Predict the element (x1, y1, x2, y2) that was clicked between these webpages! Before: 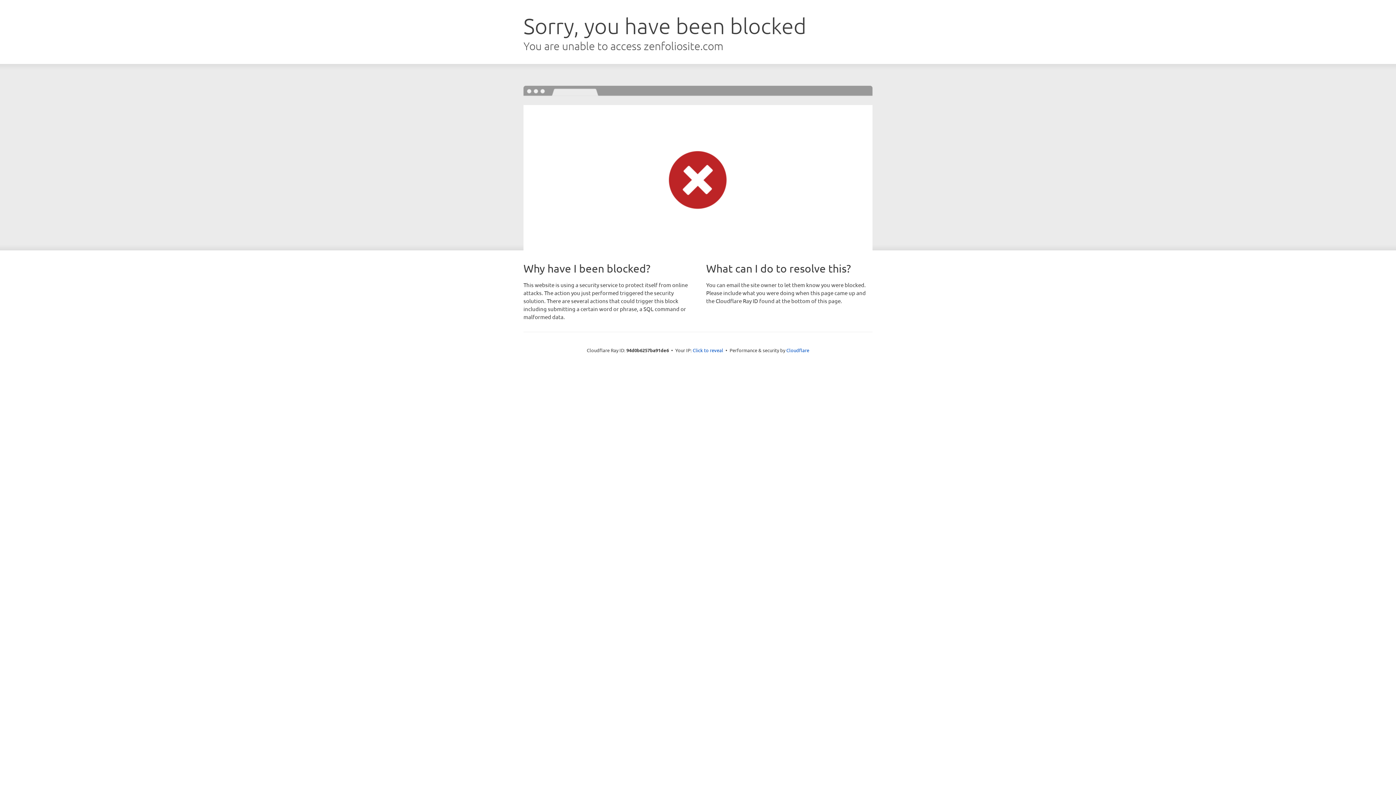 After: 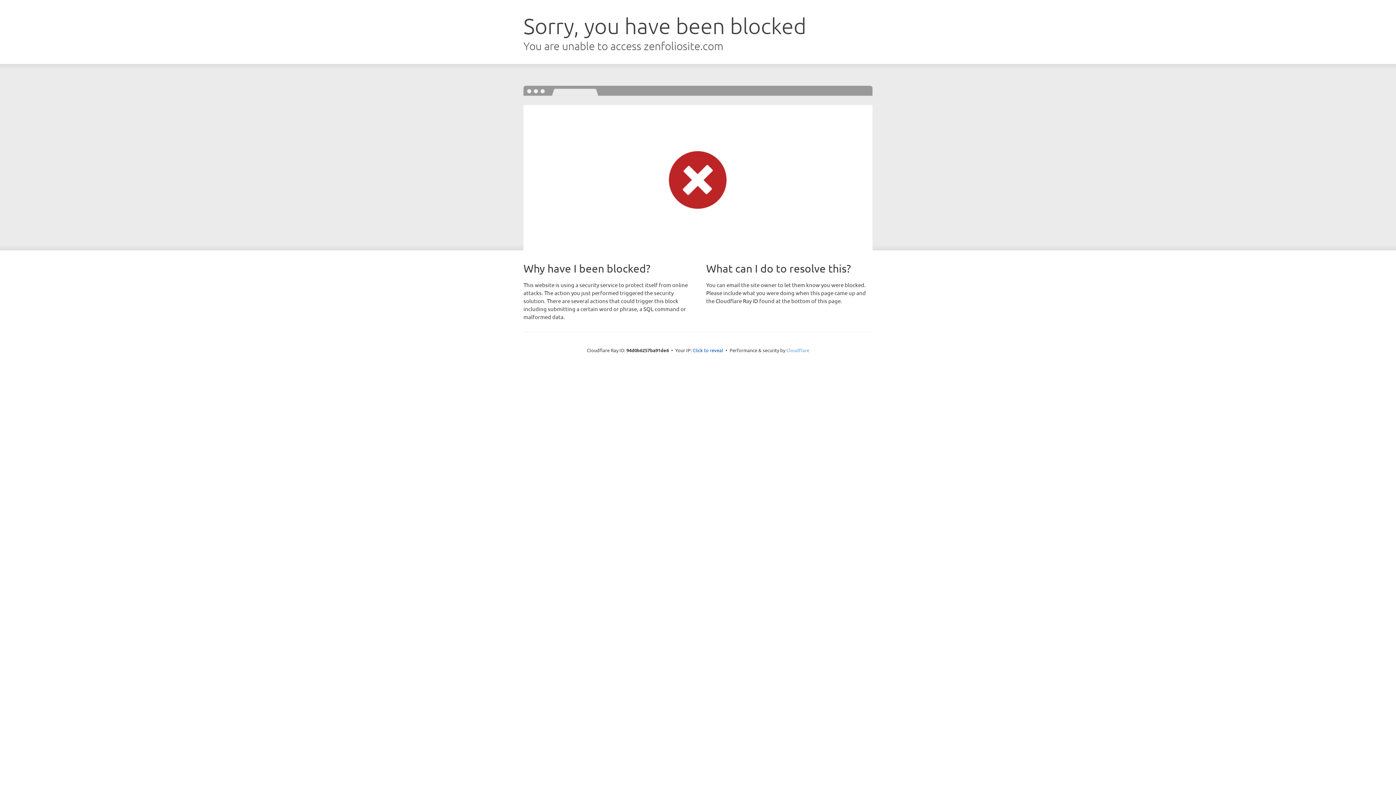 Action: label: Cloudflare bbox: (786, 347, 809, 353)